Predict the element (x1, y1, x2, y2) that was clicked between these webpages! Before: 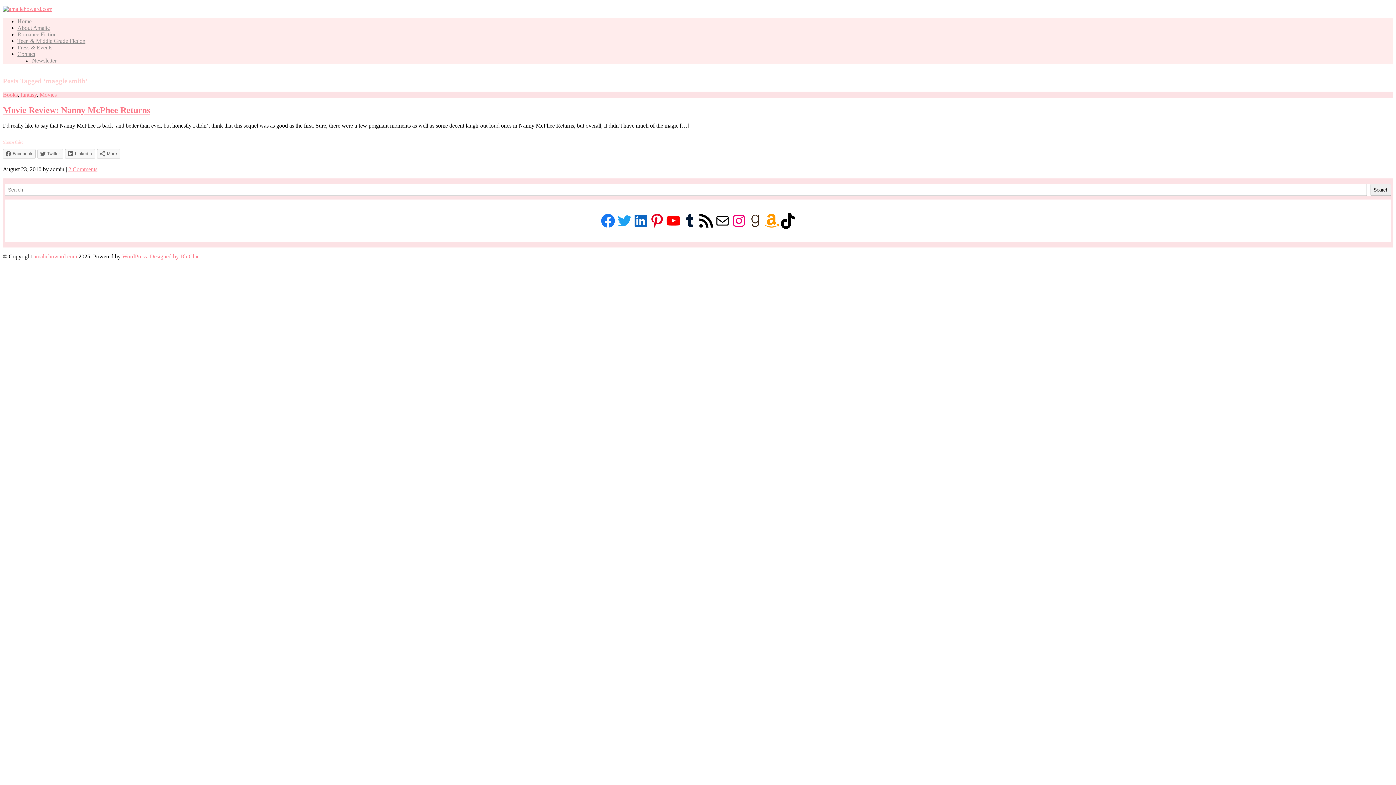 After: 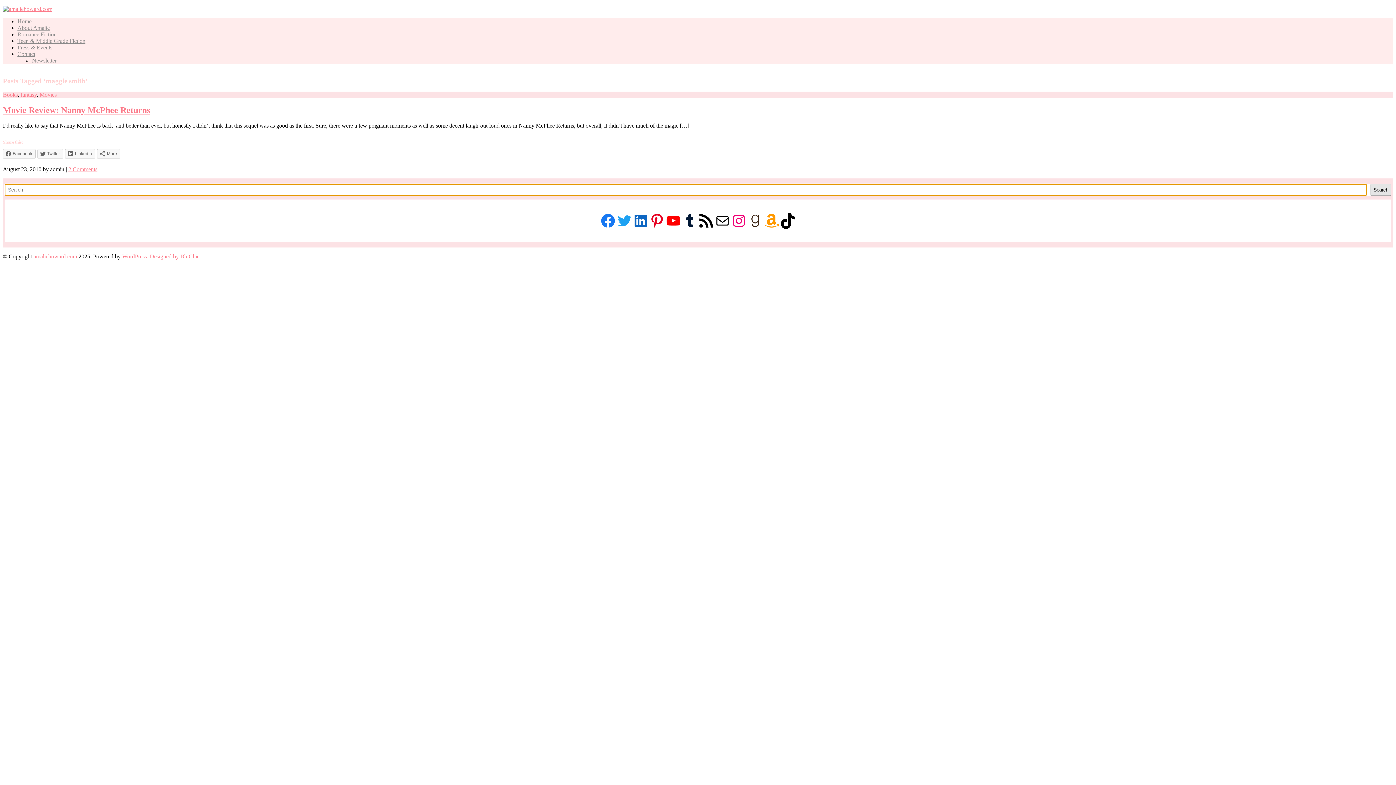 Action: label: Search bbox: (1370, 184, 1391, 196)